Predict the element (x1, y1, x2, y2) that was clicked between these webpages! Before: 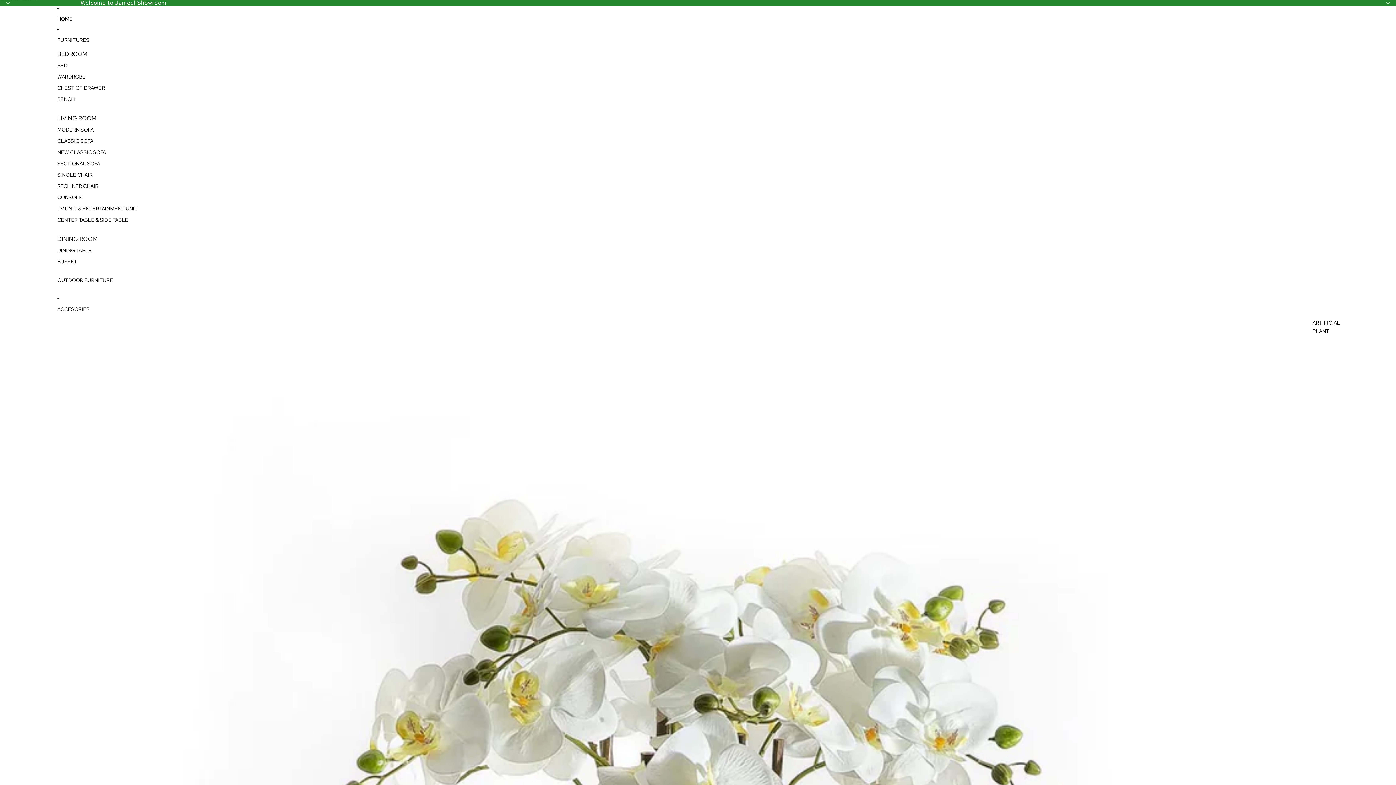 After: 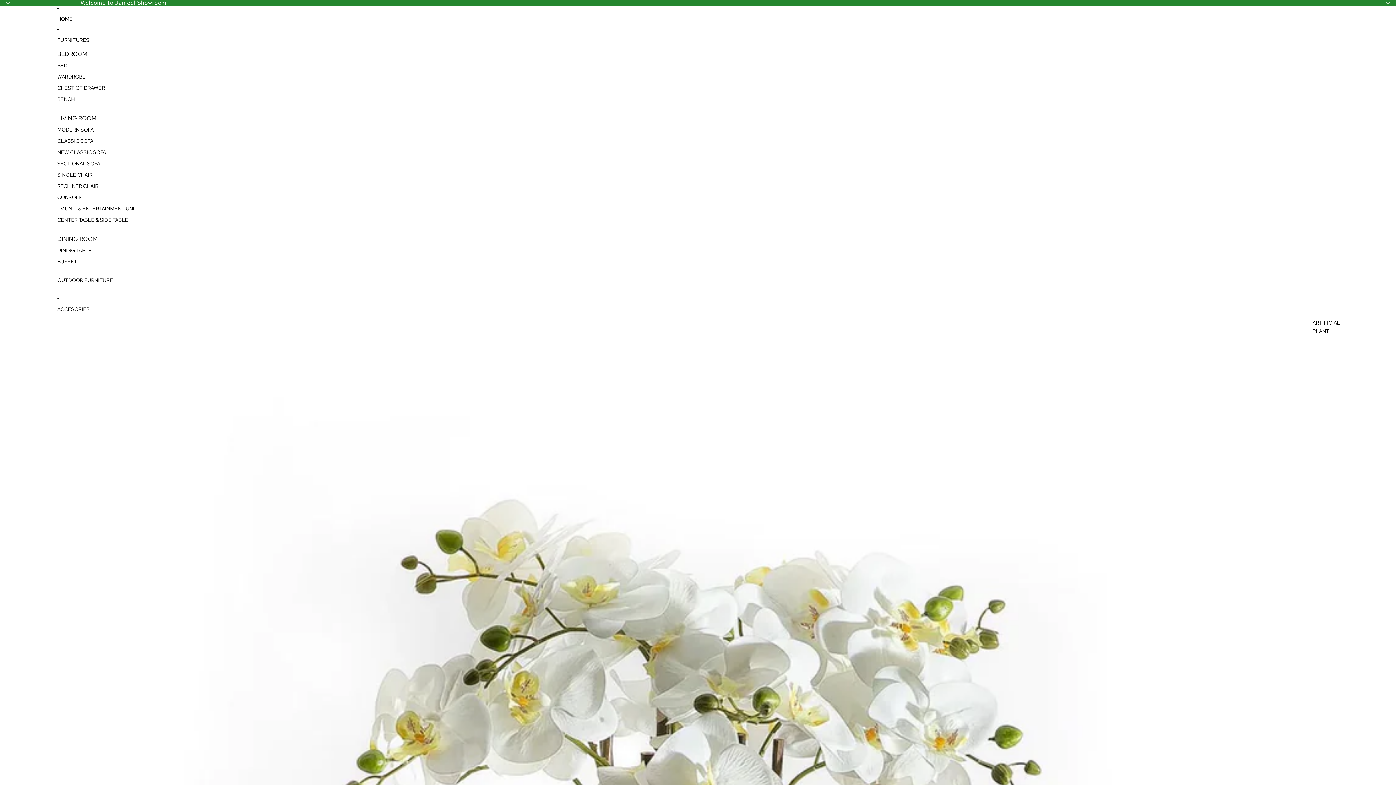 Action: label: DINING TABLE bbox: (57, 245, 91, 256)